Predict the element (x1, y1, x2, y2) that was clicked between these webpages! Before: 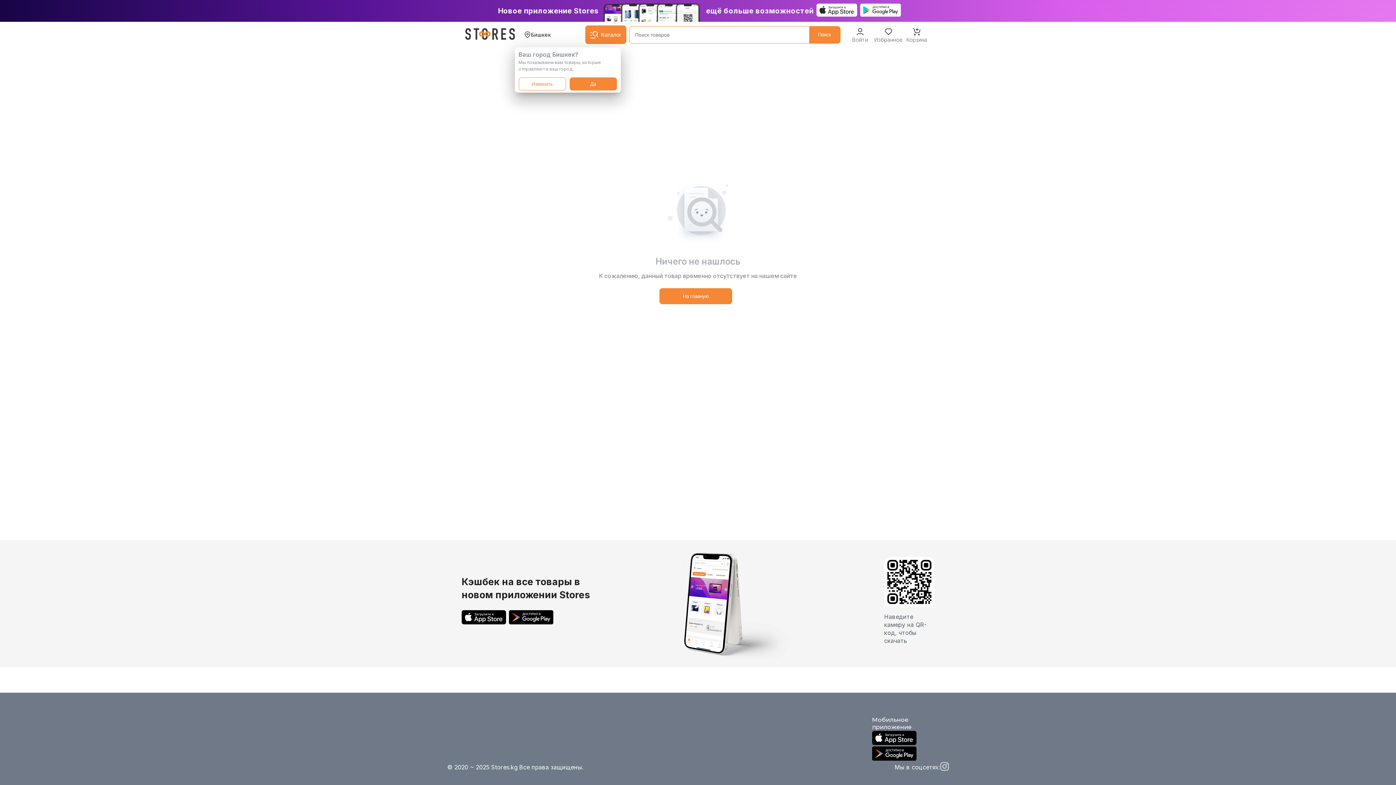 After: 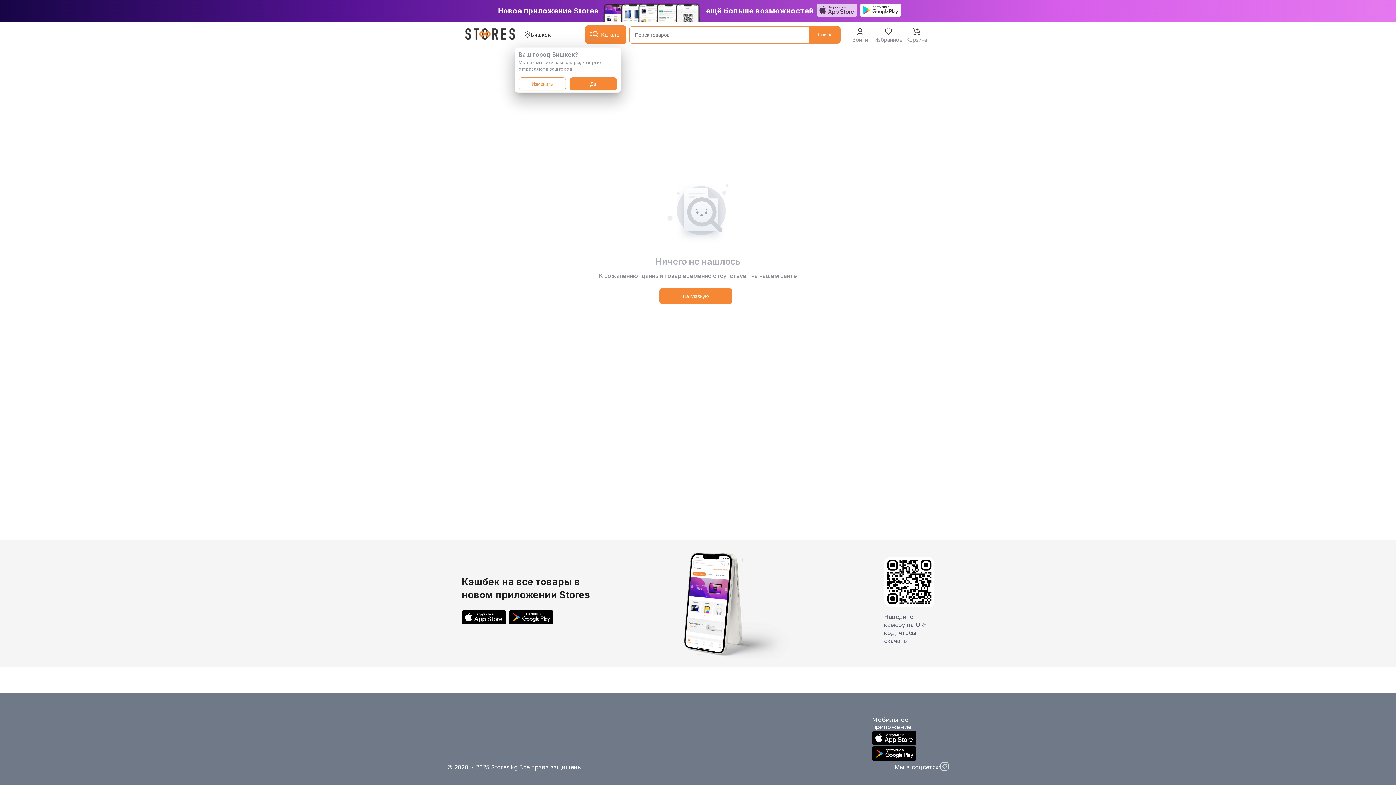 Action: bbox: (816, 3, 857, 18)